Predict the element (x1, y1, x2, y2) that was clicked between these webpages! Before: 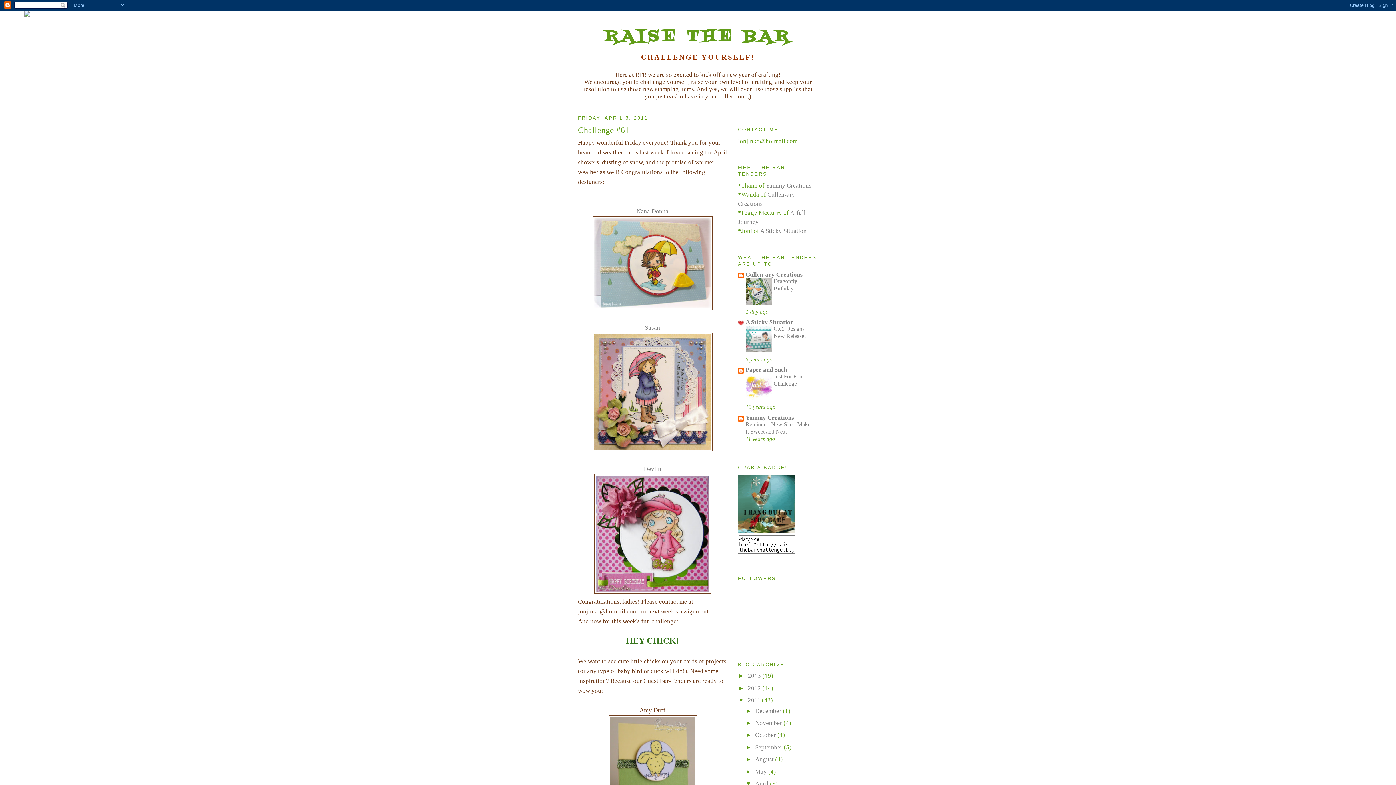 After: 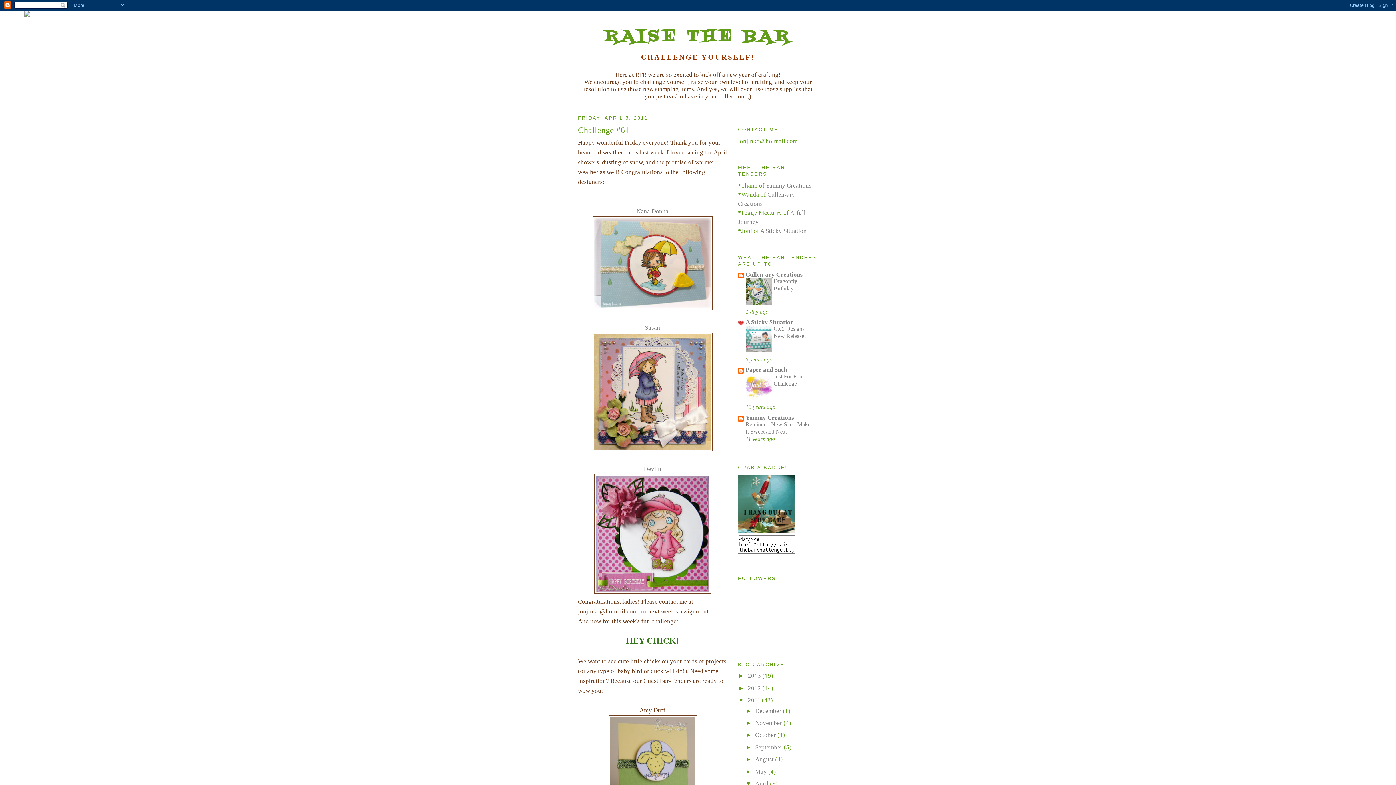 Action: bbox: (745, 299, 772, 305)